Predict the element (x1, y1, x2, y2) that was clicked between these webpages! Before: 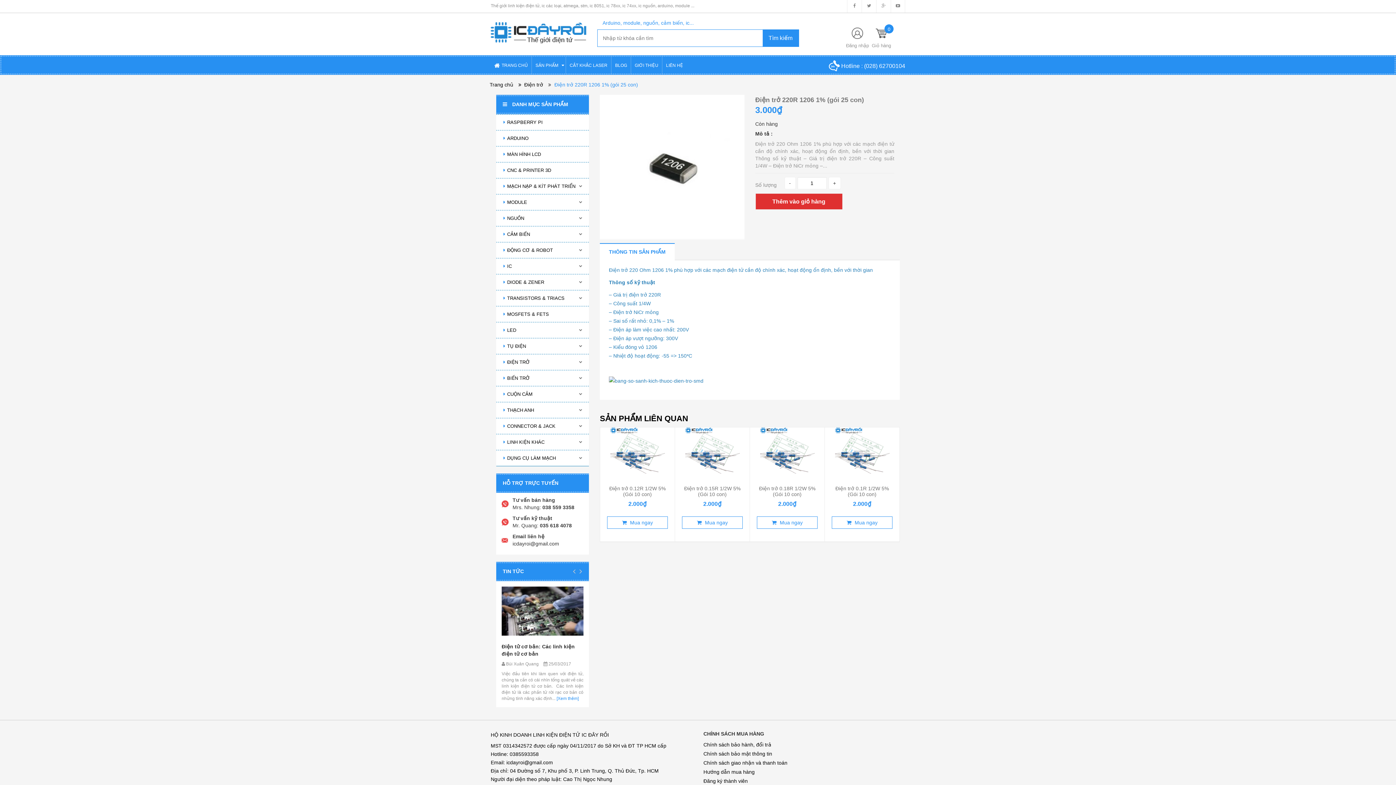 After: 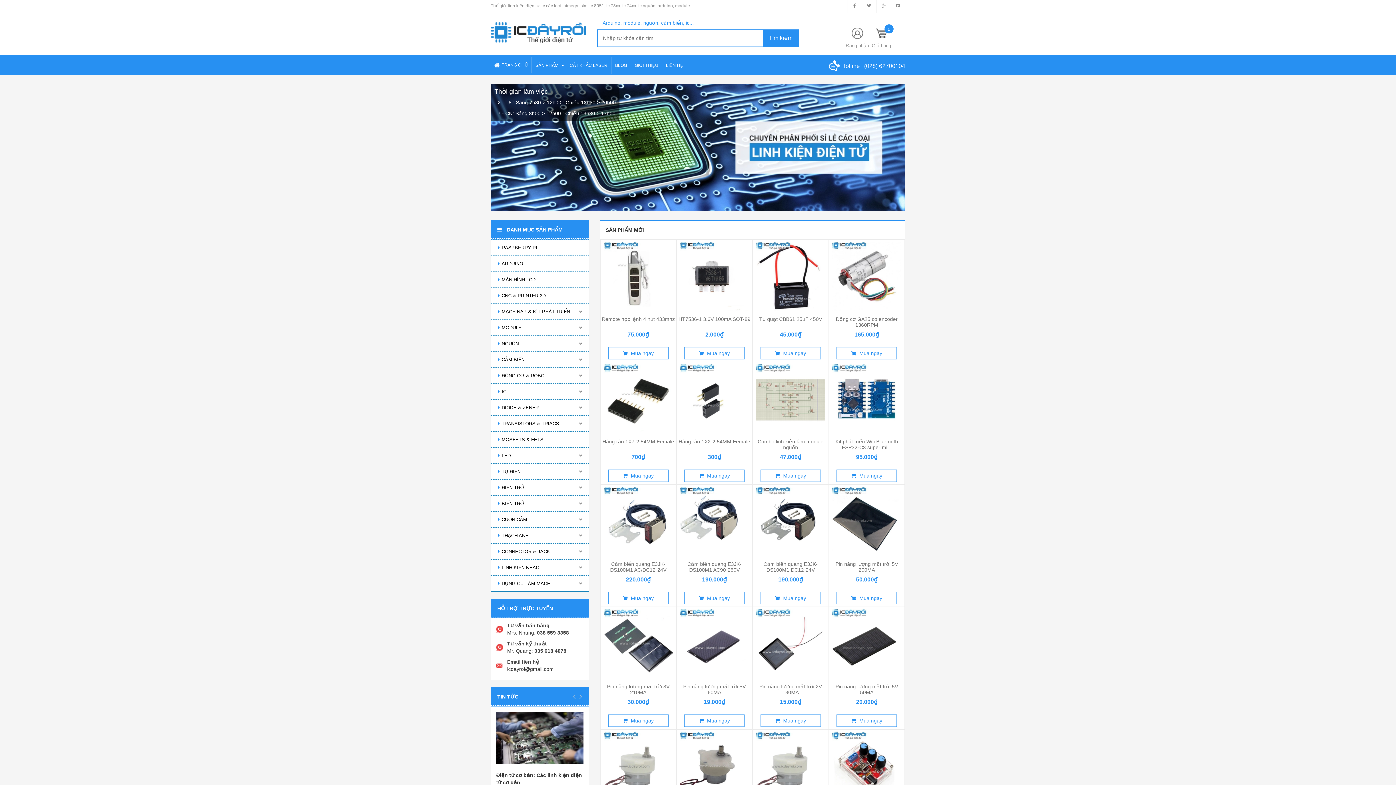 Action: label: Trang chủ bbox: (489, 81, 513, 87)